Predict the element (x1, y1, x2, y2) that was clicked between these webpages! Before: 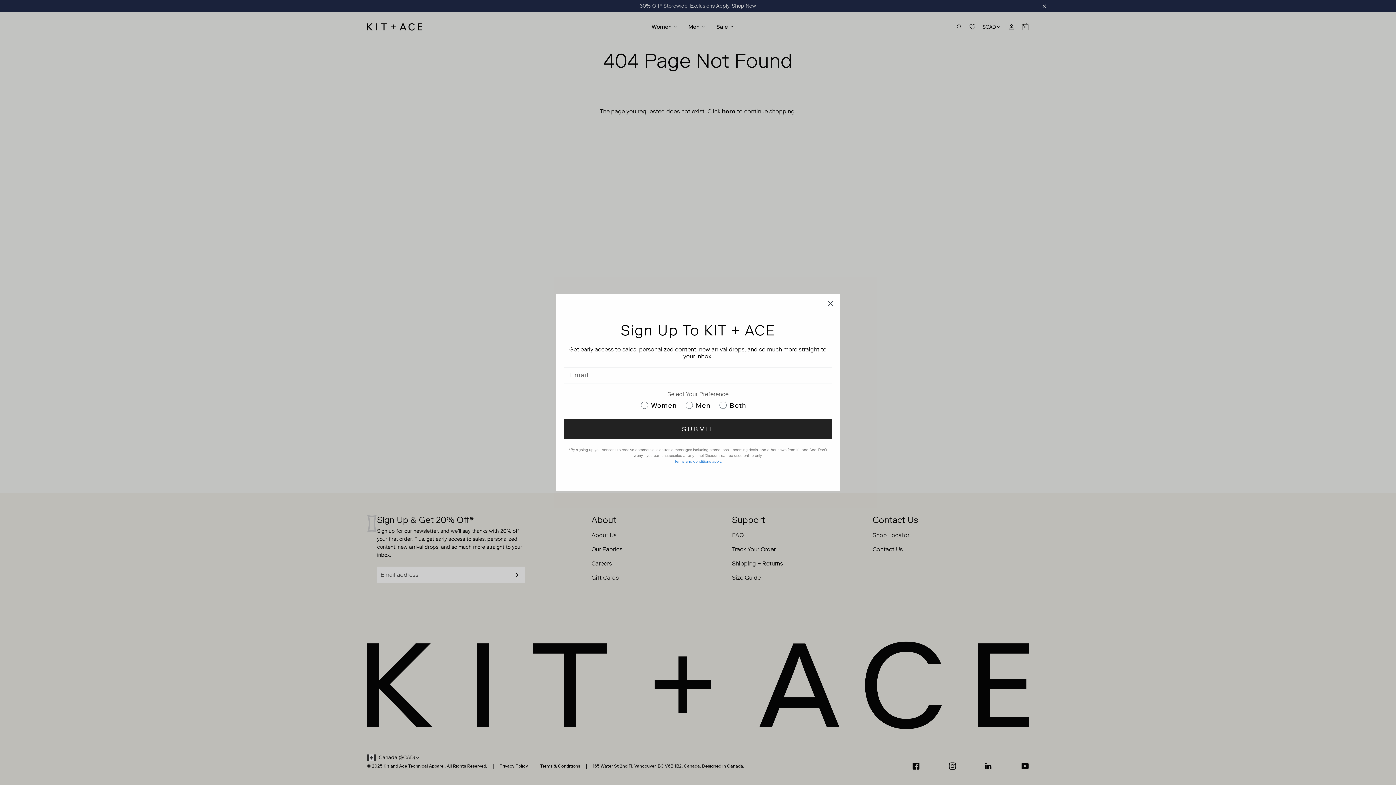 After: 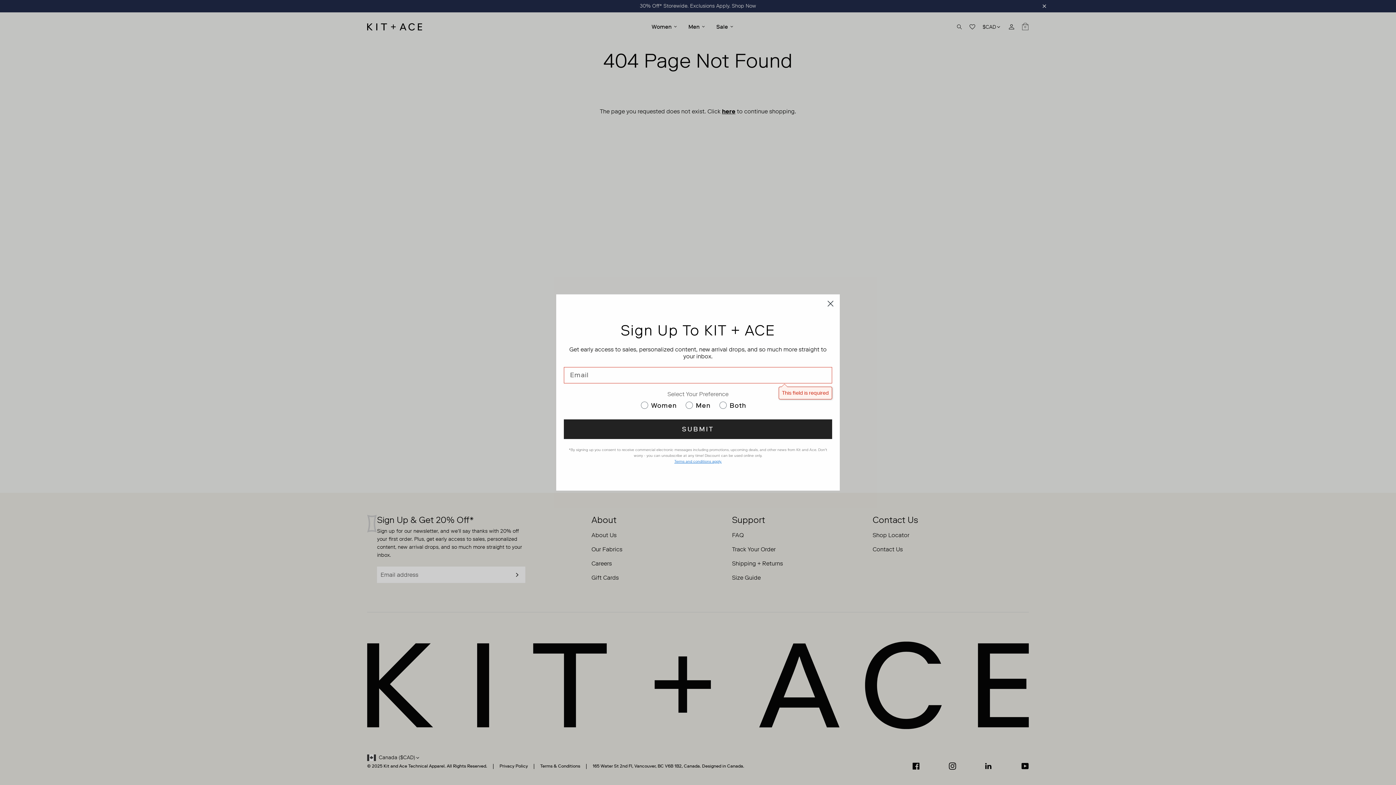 Action: label: SUBMIT bbox: (564, 440, 832, 460)